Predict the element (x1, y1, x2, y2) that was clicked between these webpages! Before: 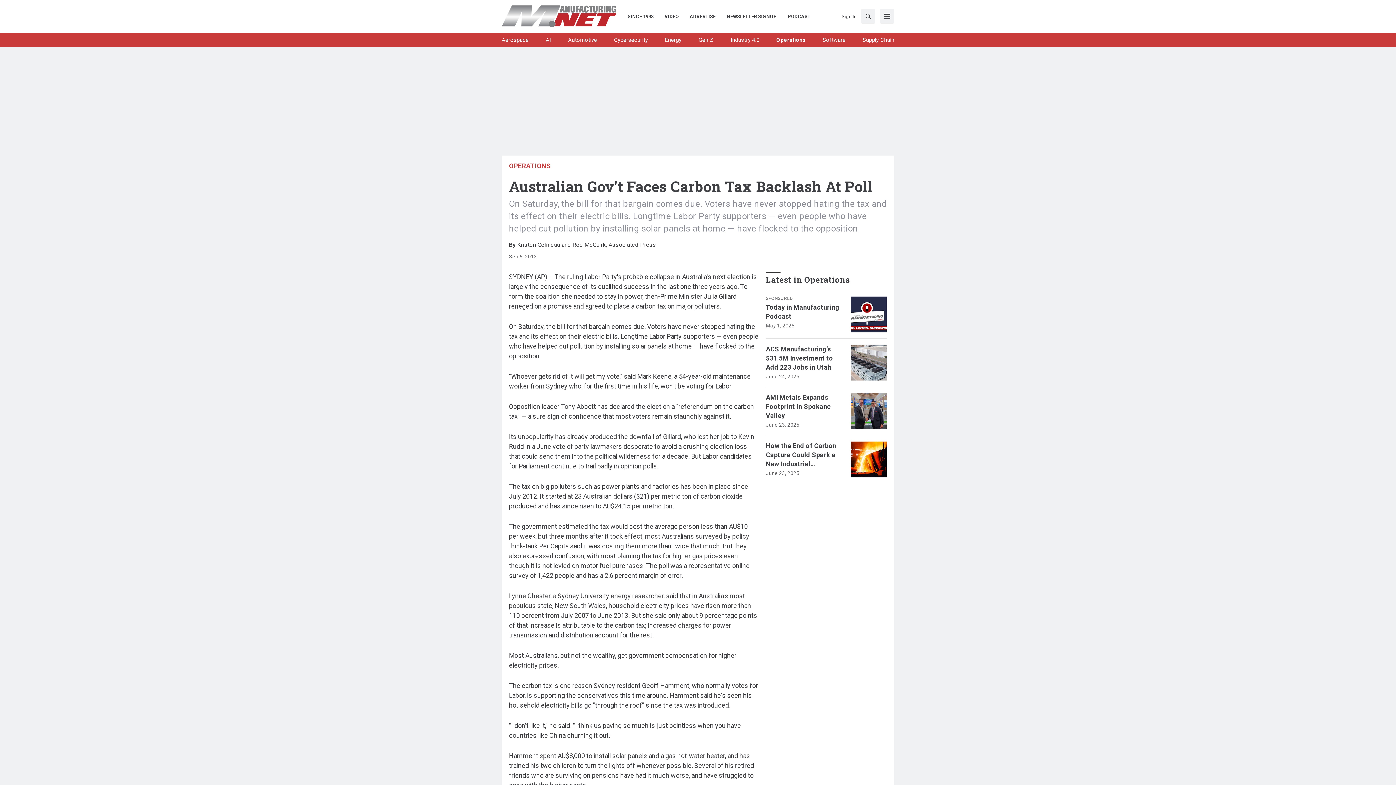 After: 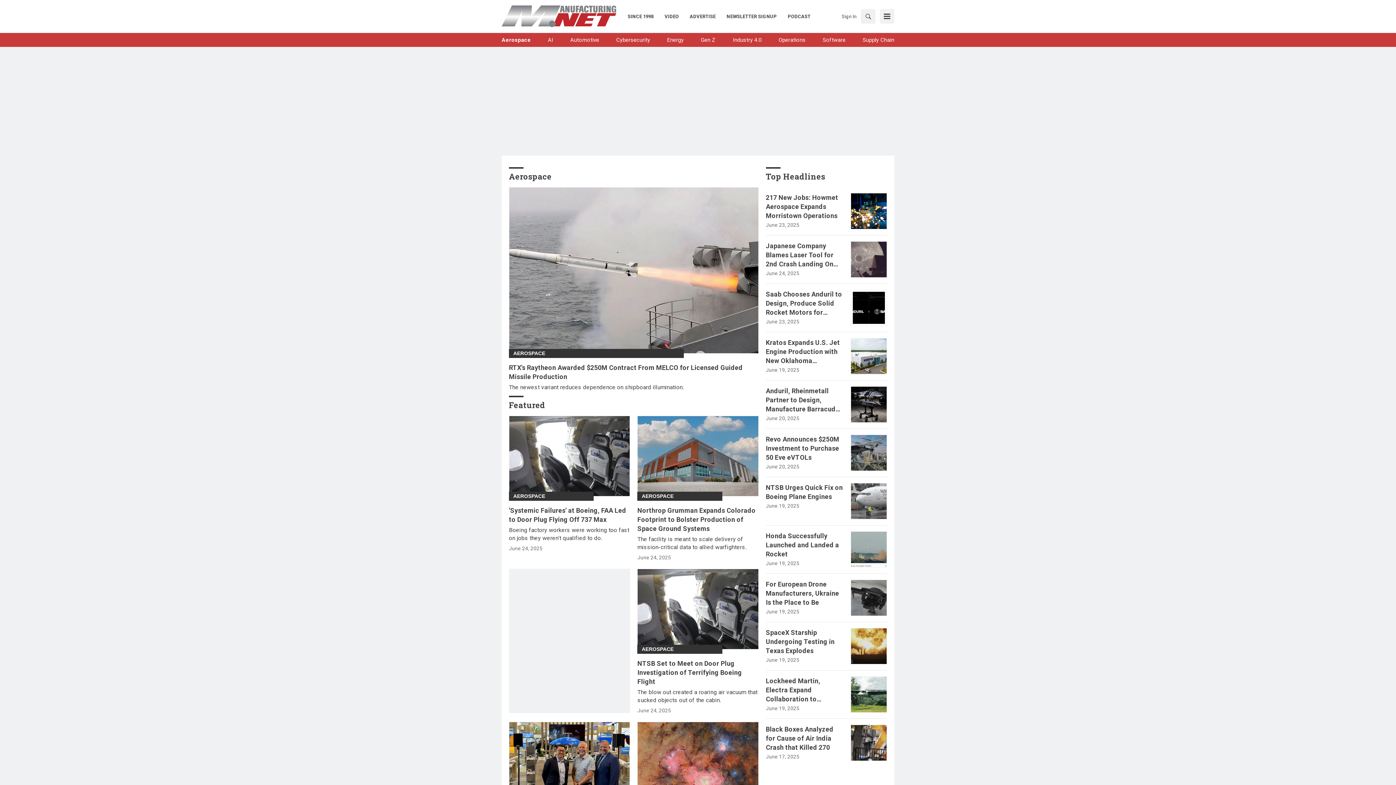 Action: bbox: (501, 36, 528, 44) label: Aerospace